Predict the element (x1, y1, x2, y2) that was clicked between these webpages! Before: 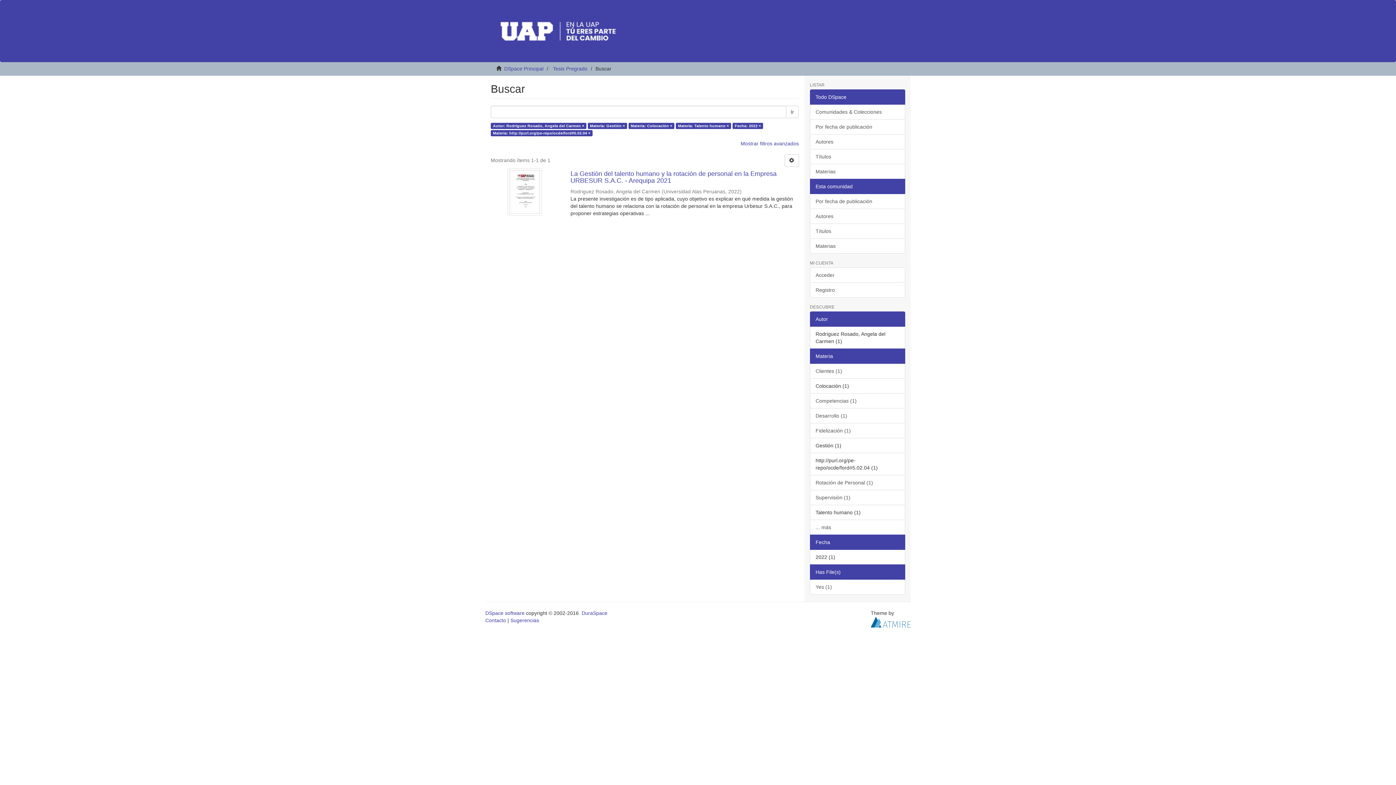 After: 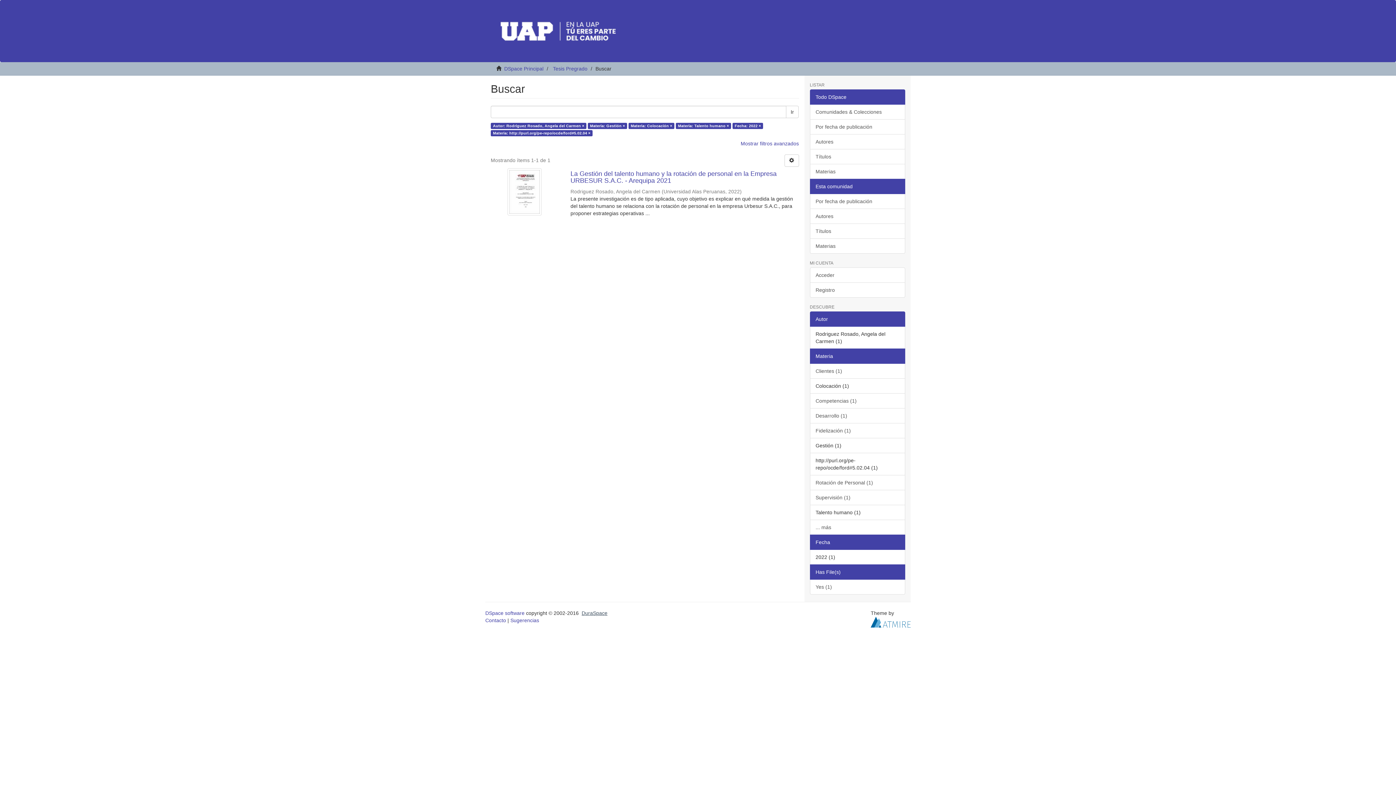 Action: label: DuraSpace bbox: (581, 610, 607, 616)